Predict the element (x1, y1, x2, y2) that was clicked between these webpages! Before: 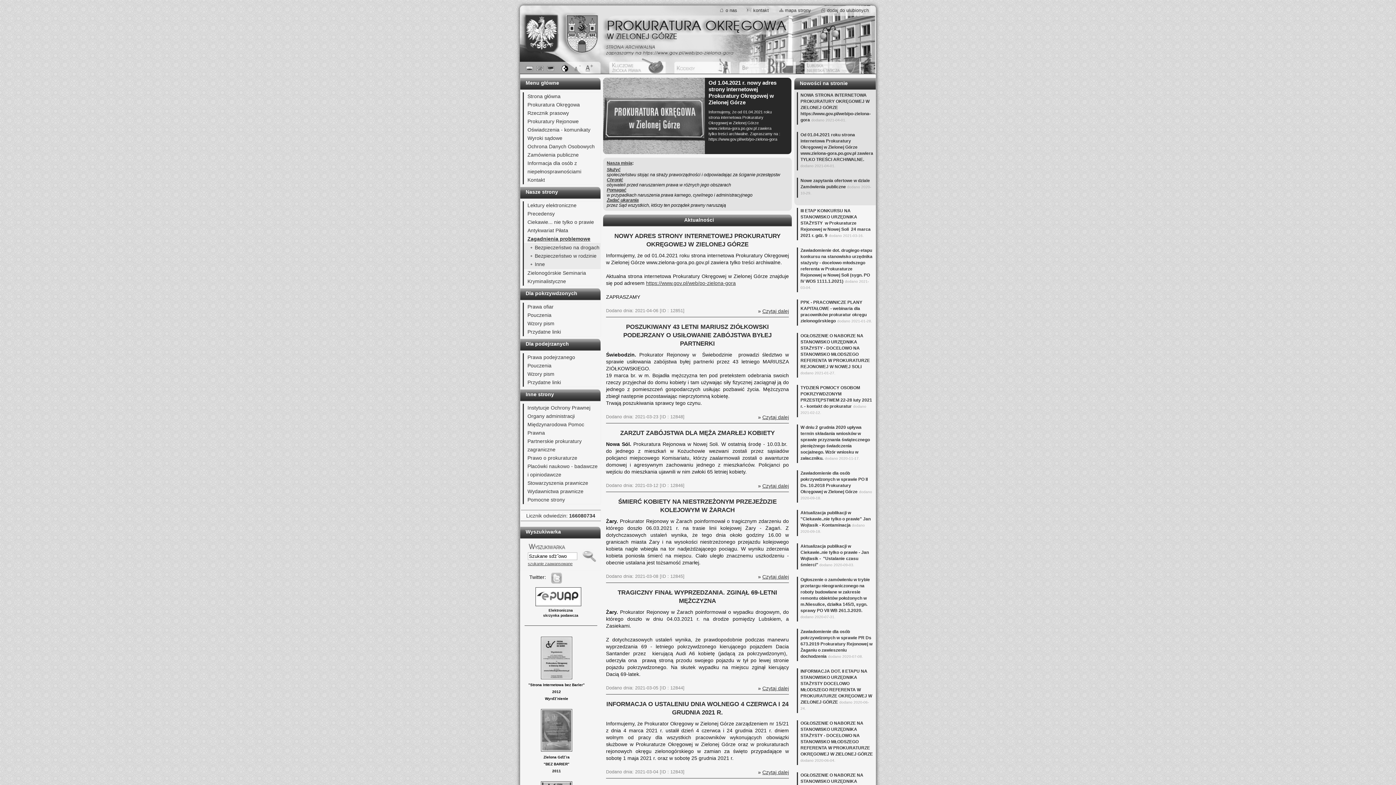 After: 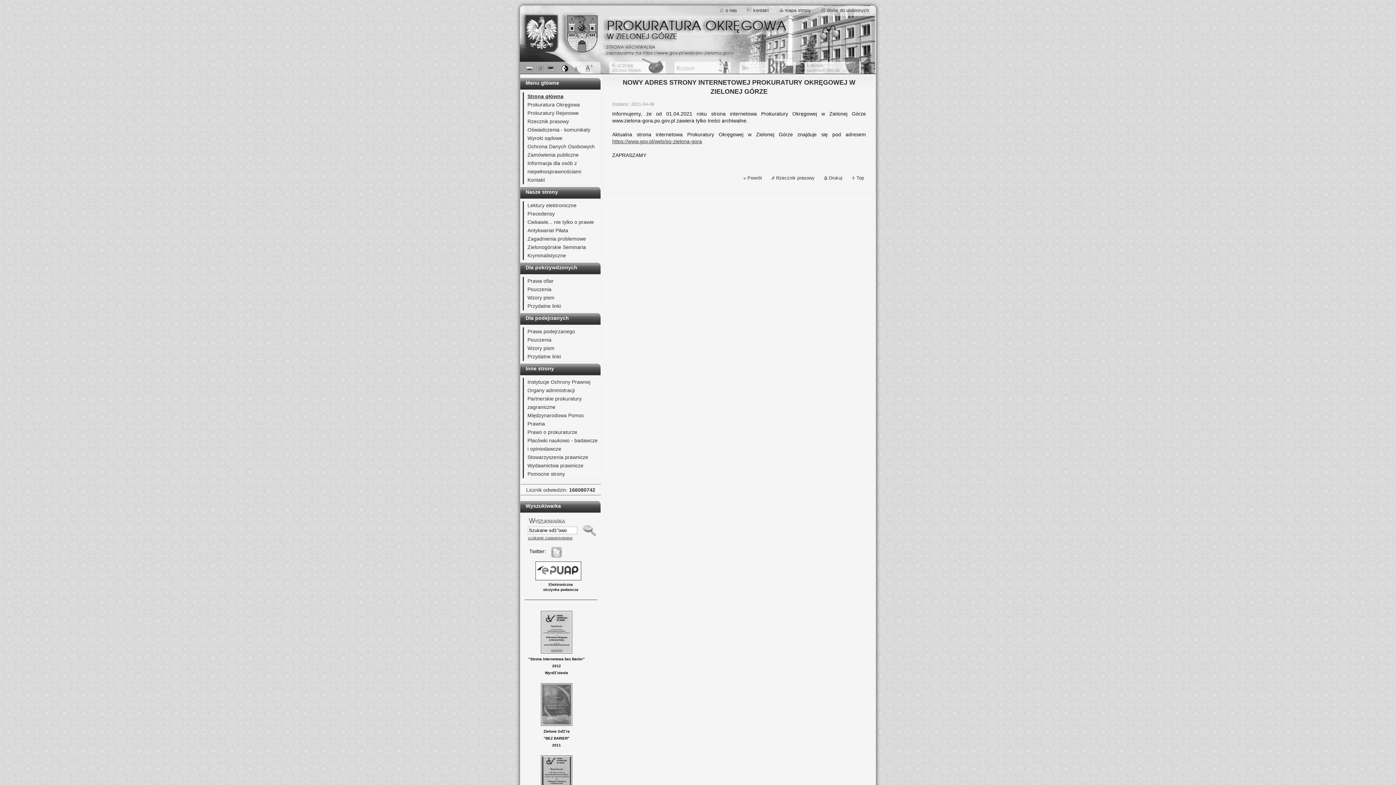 Action: label: Od 01.04.2021 roku strona internetowa Prokuratury Okręgowej w Zielonej Górze www.zielona-gora.po.gov.pl zawiera TYLKO TREŚCI ARCHIWALNE. dodano 2021-04-01. bbox: (798, 132, 873, 170)